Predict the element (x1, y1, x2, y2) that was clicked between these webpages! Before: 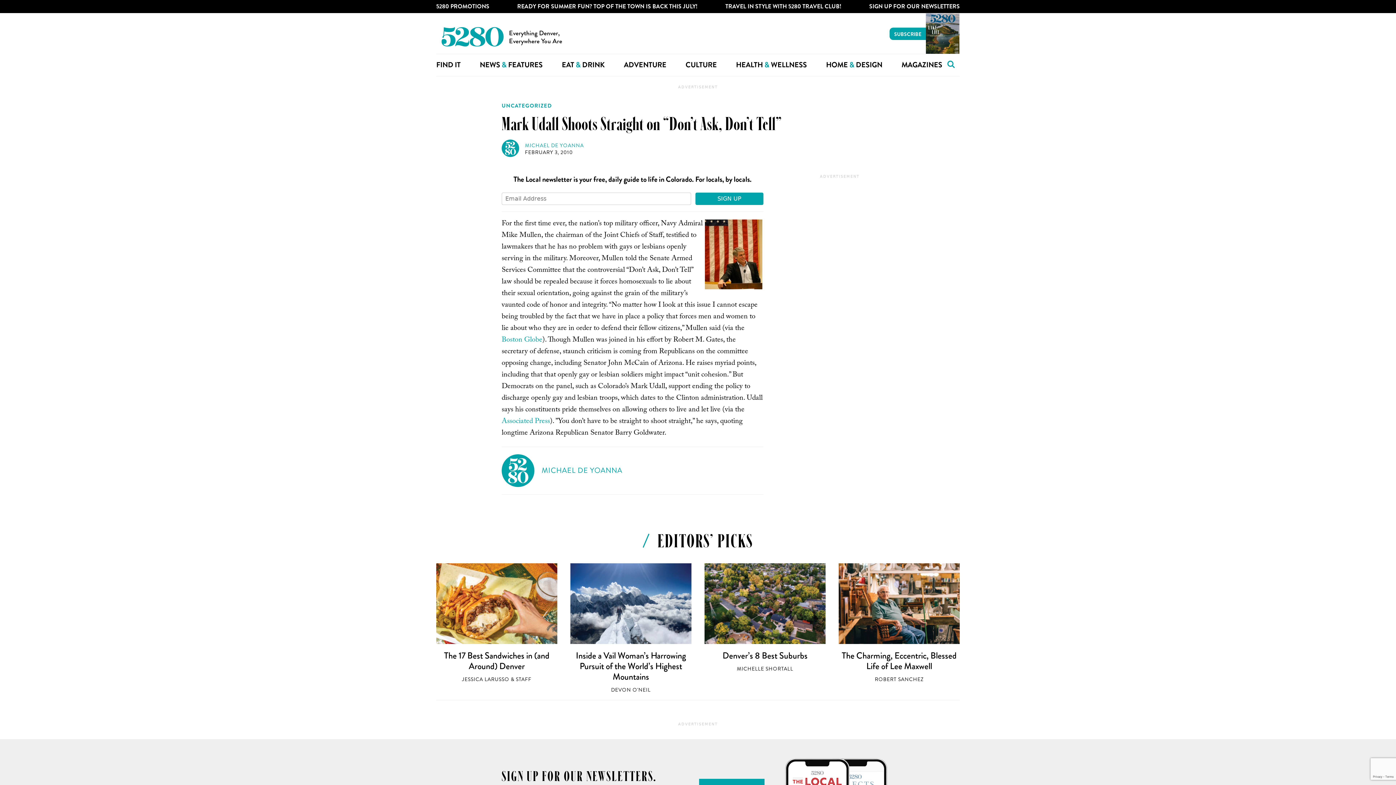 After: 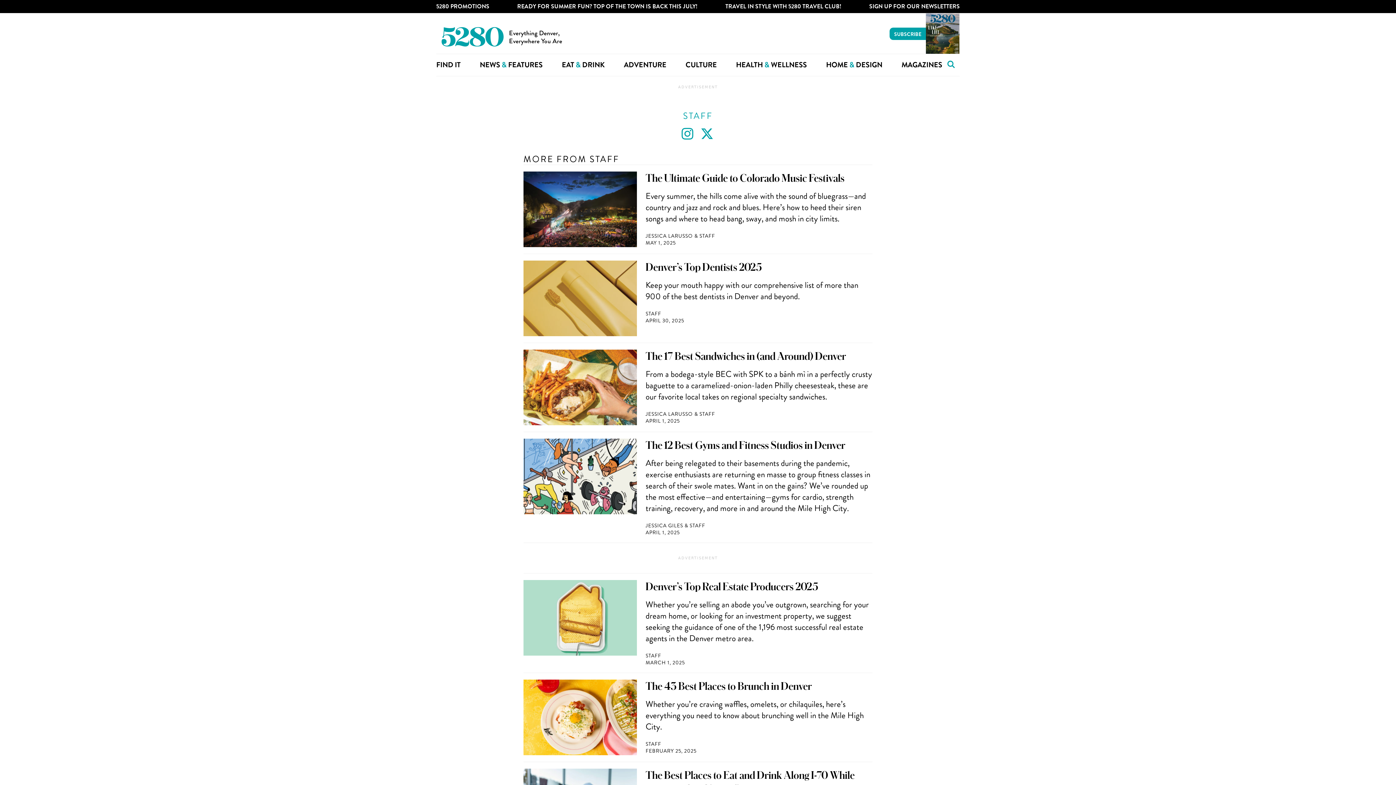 Action: label: STAFF bbox: (516, 676, 531, 683)